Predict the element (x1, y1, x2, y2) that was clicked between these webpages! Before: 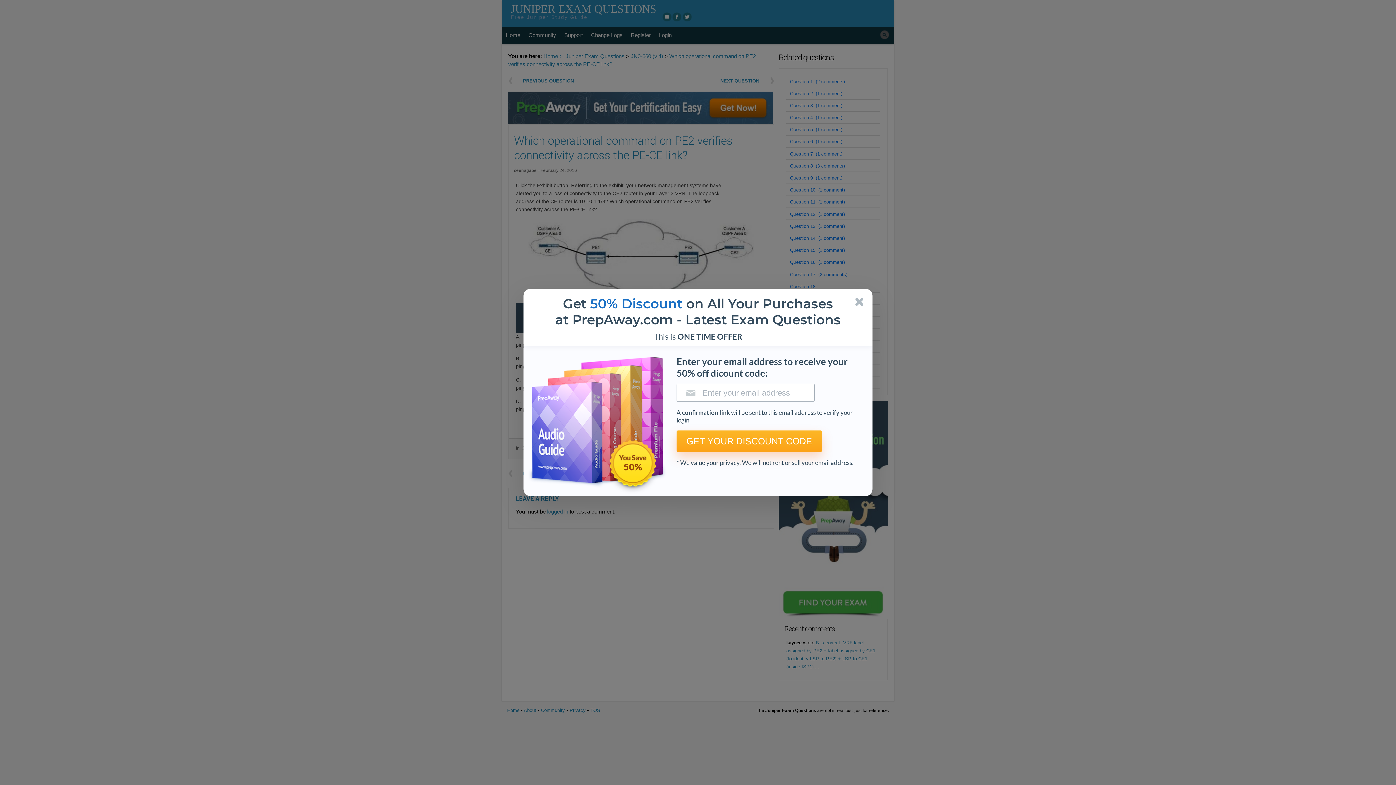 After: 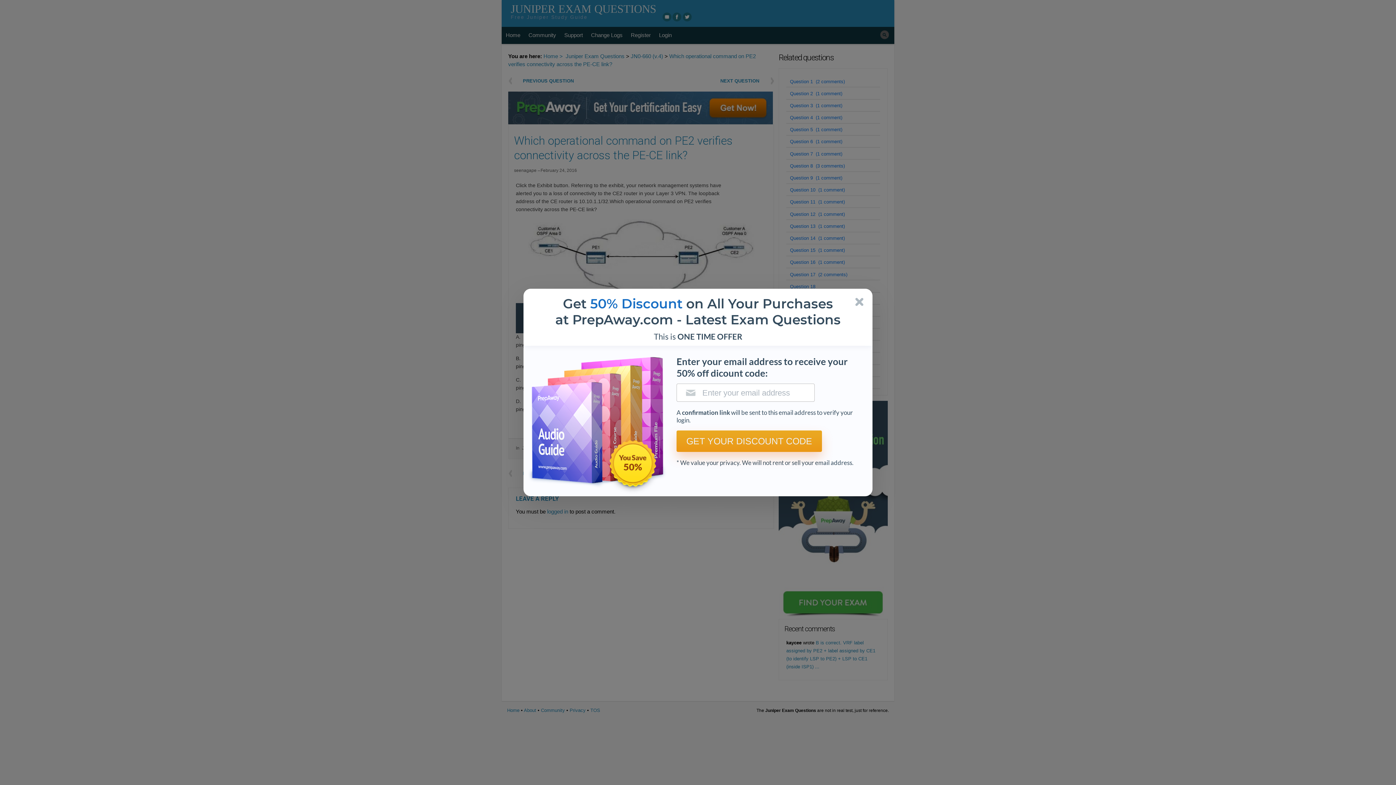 Action: bbox: (676, 430, 822, 452) label: GET YOUR DISCOUNT CODE